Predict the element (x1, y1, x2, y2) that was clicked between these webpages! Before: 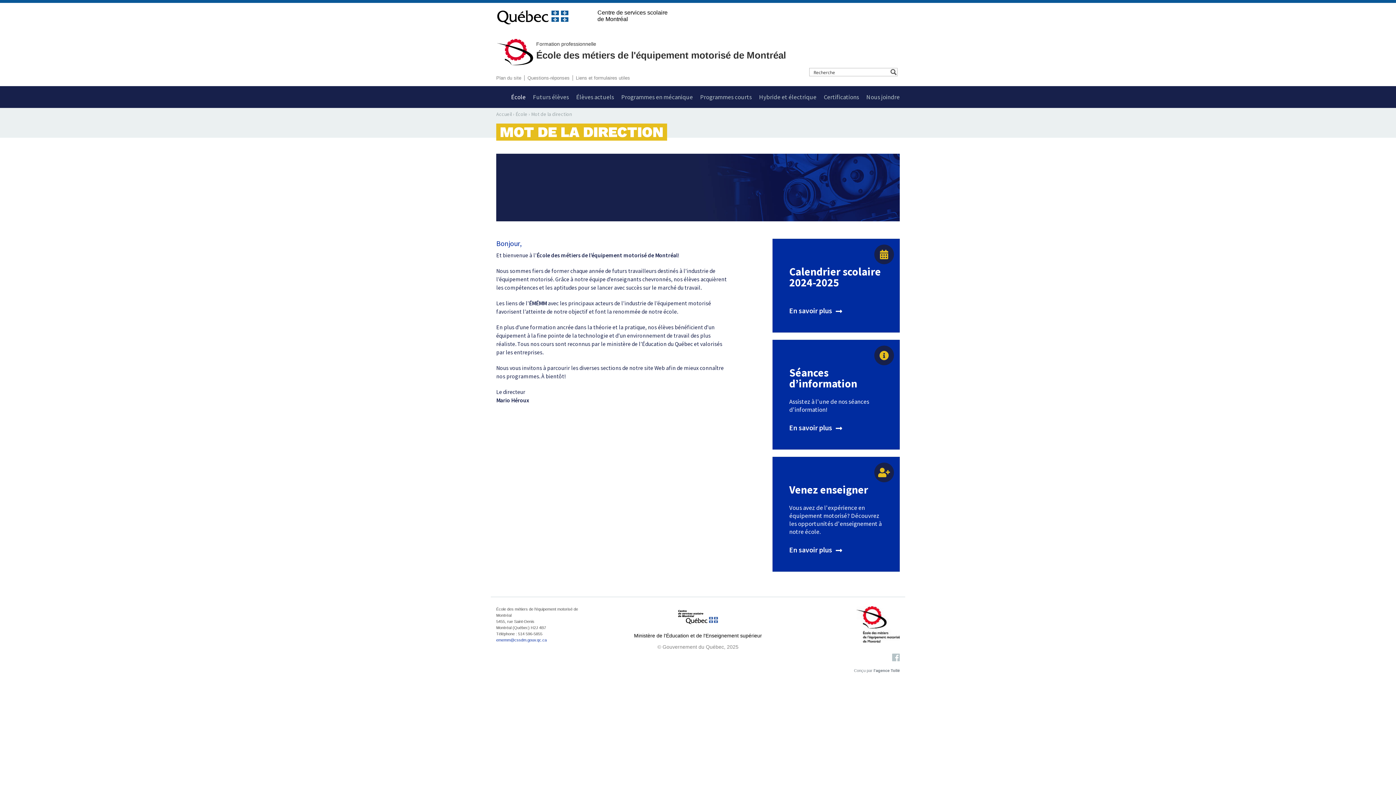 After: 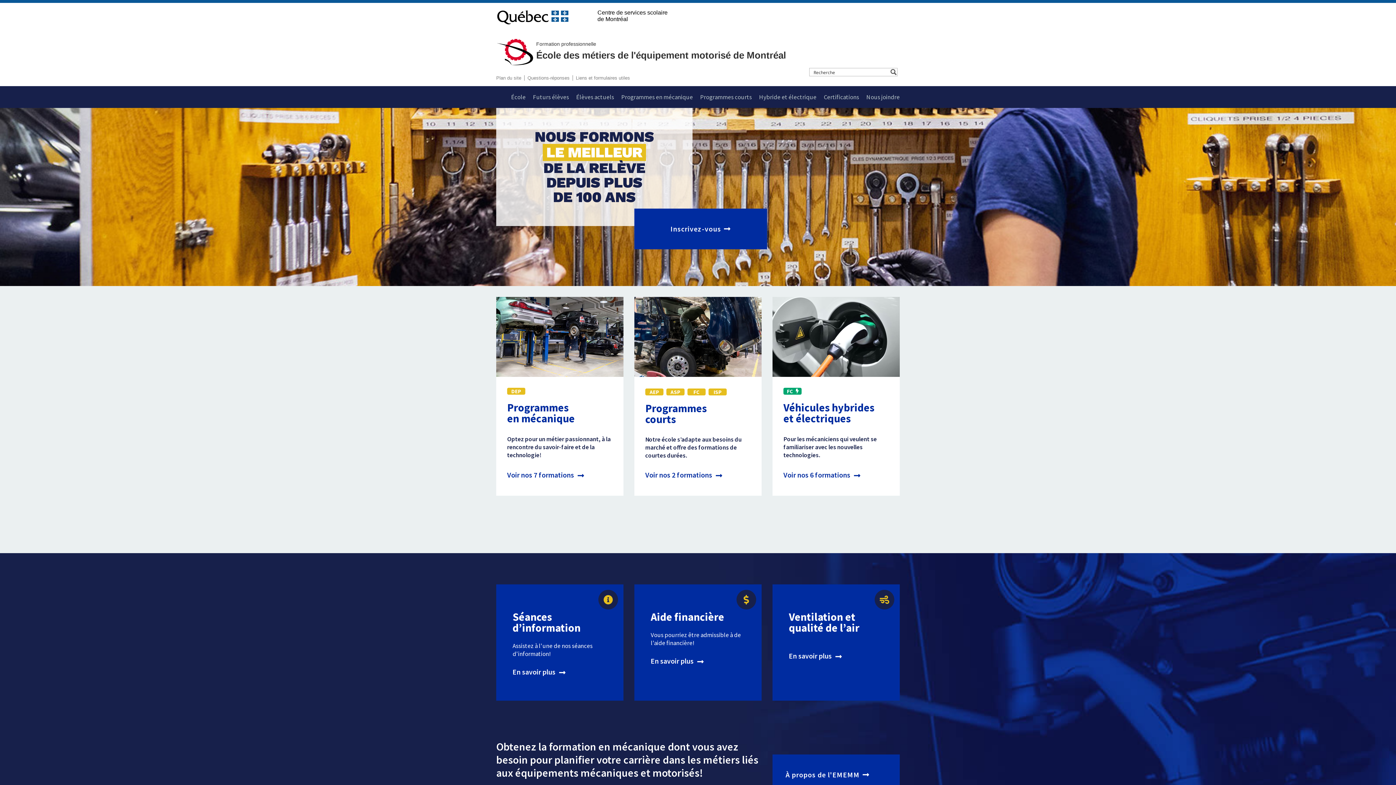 Action: label: Accueil bbox: (496, 110, 512, 117)